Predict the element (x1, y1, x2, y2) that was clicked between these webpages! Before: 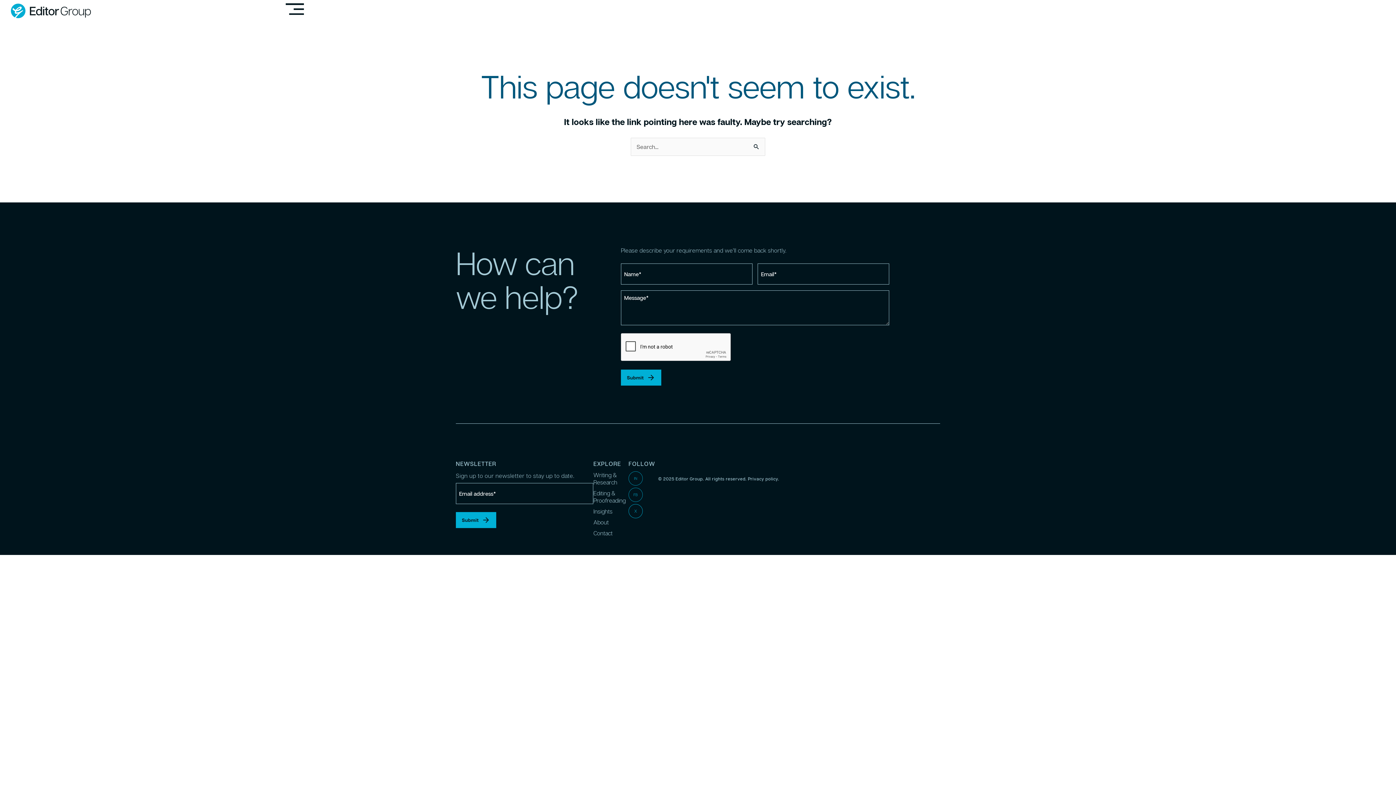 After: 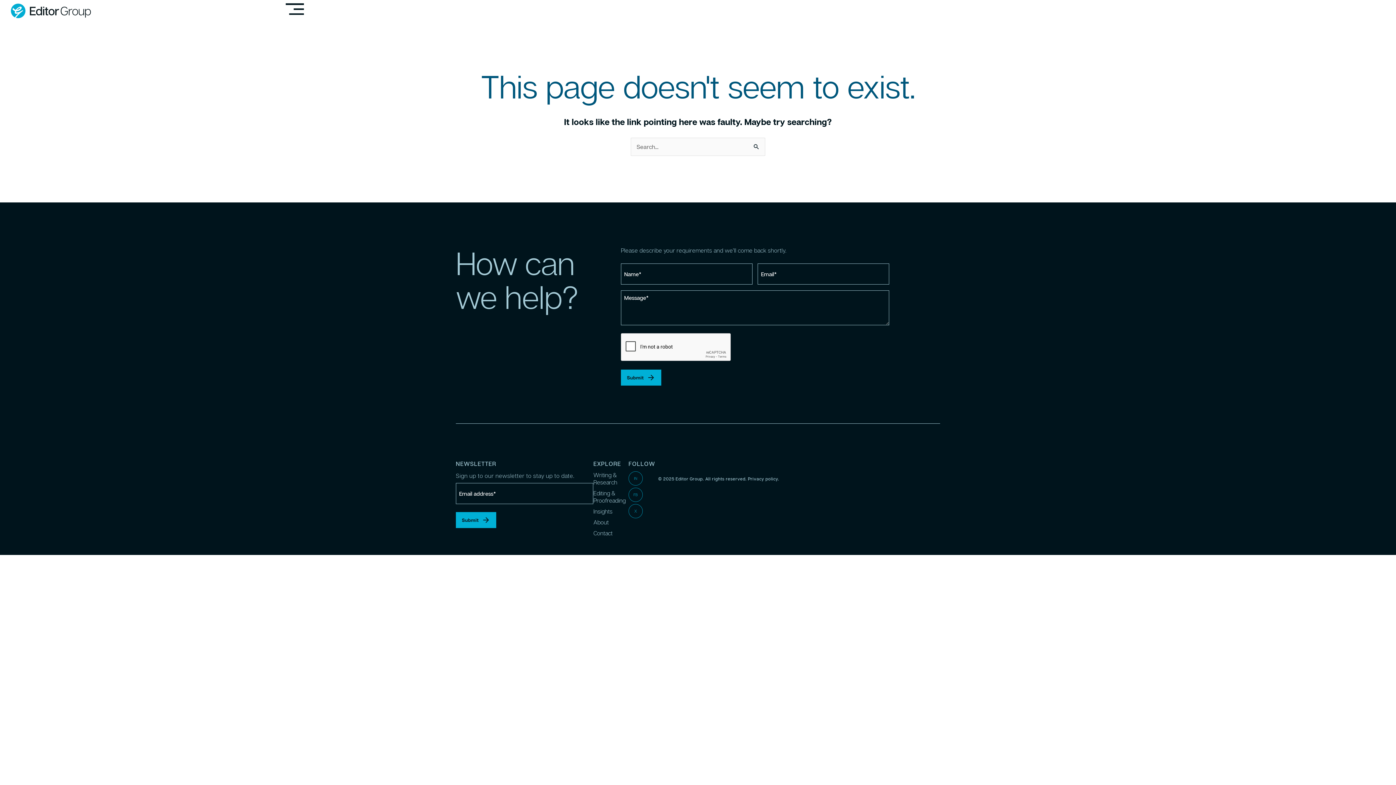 Action: bbox: (628, 504, 642, 518)